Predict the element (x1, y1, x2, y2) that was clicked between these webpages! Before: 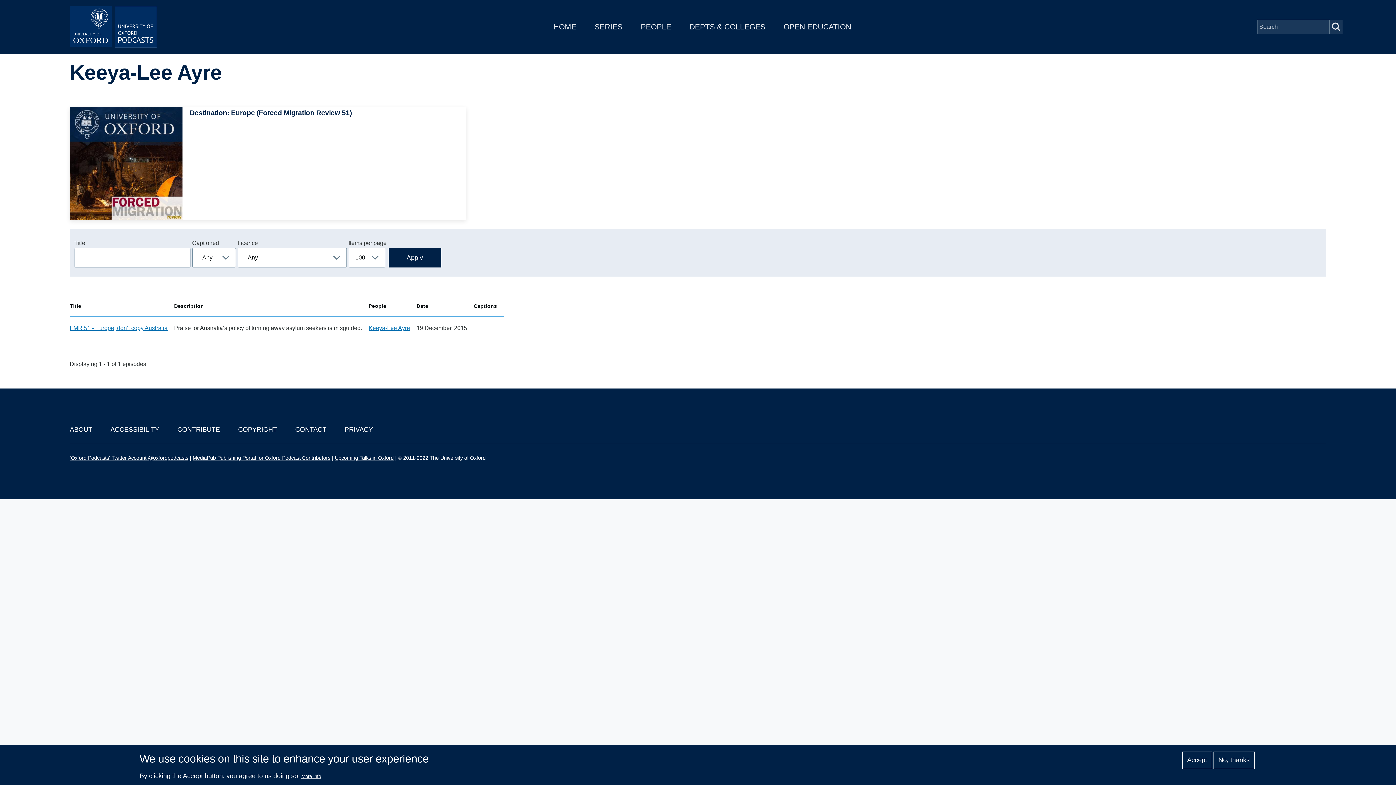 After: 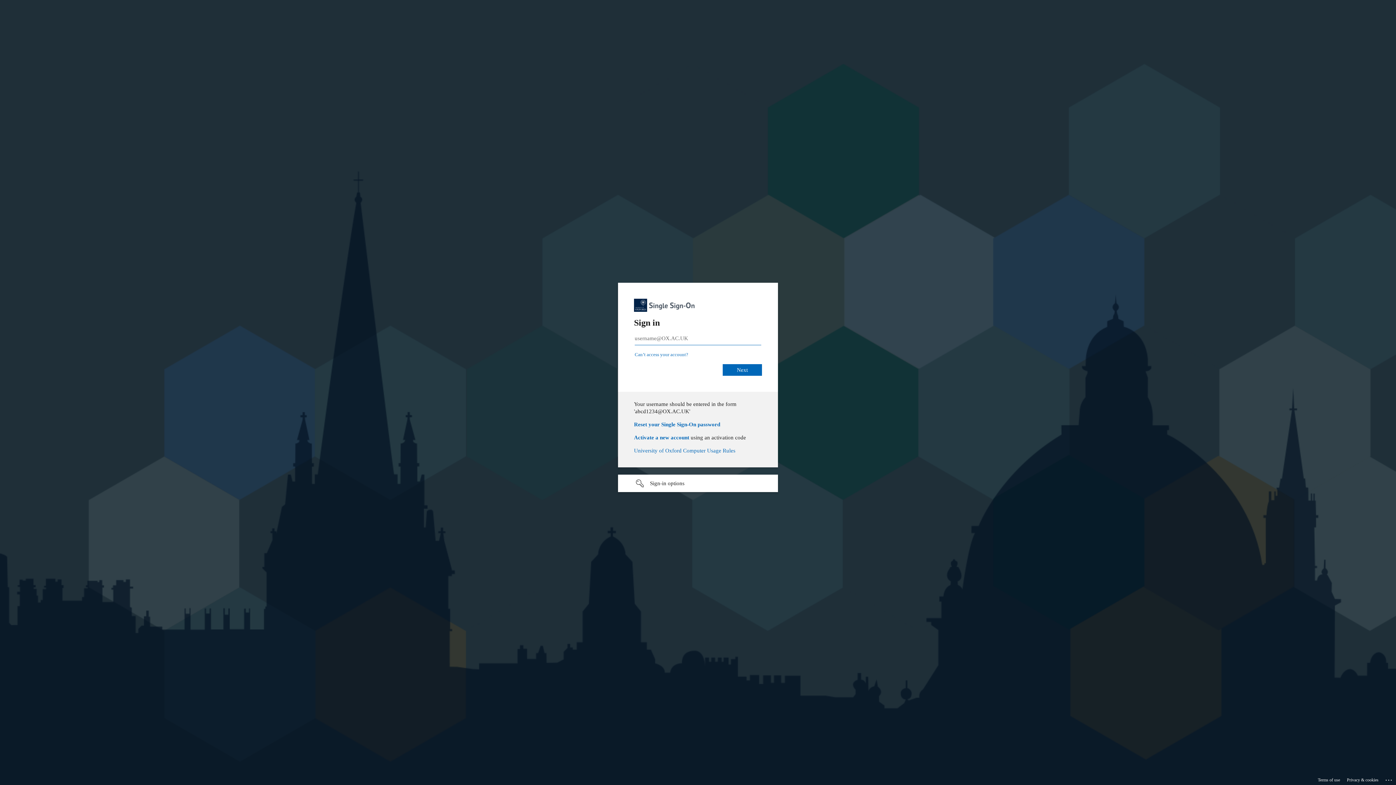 Action: bbox: (192, 455, 330, 461) label: MediaPub Publishing Portal for Oxford Podcast Contributors